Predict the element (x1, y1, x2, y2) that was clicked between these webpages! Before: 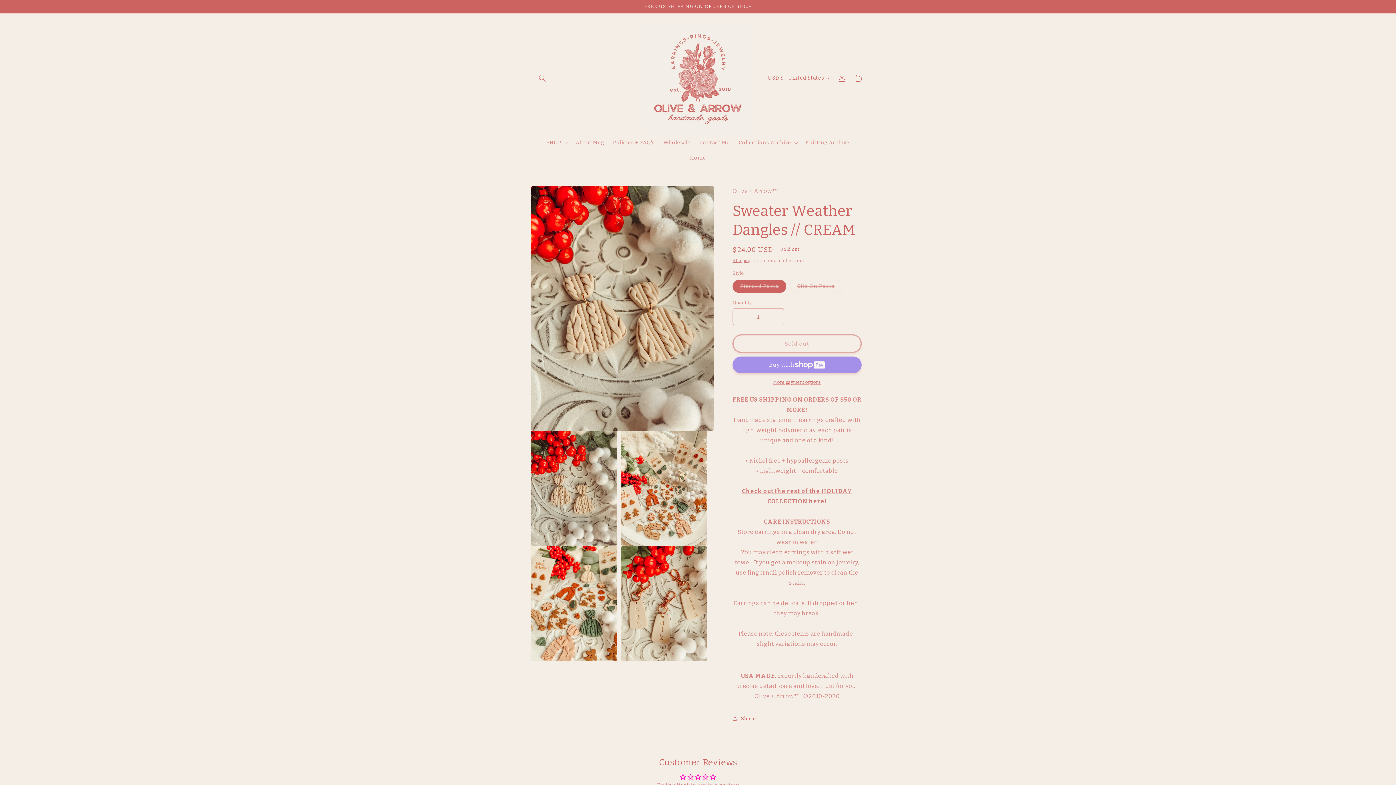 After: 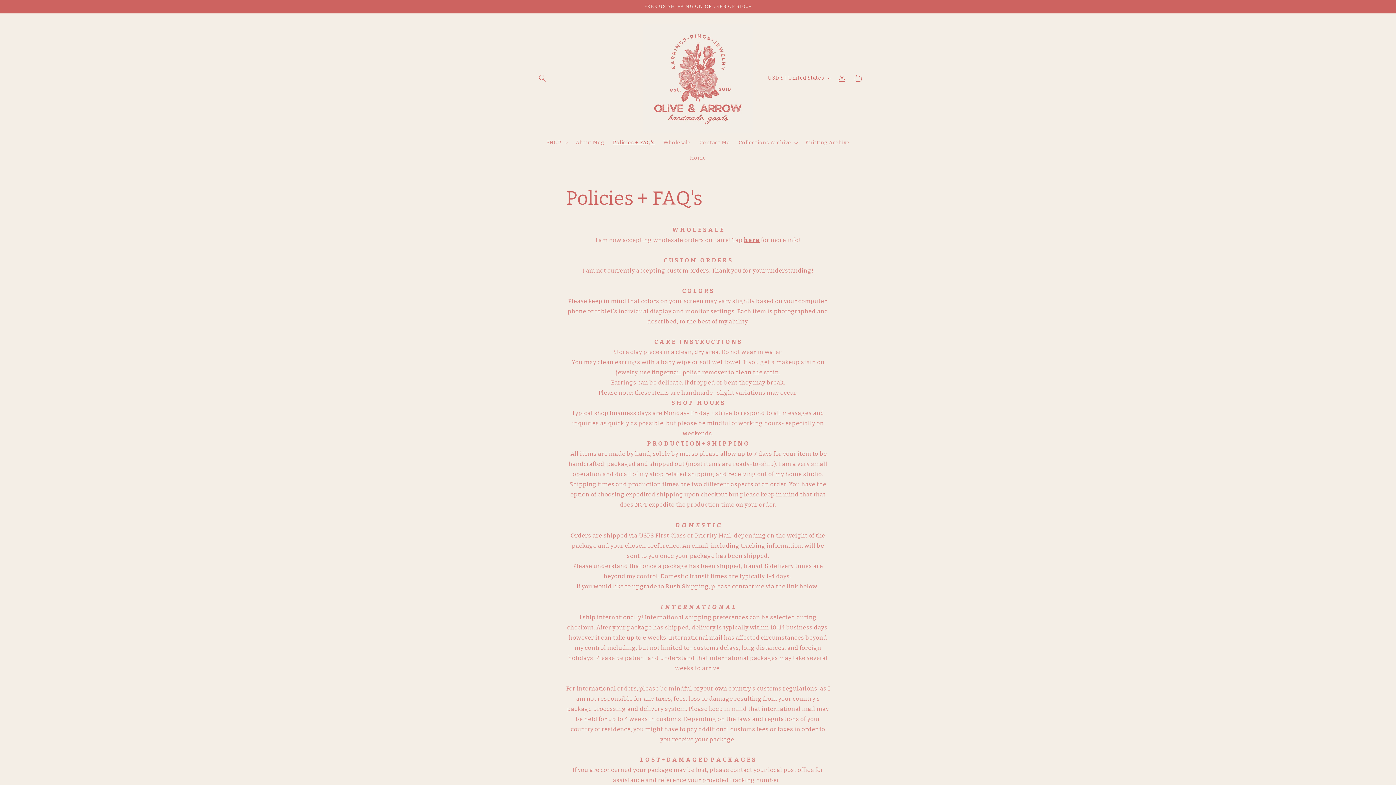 Action: label: Policies + FAQ's bbox: (608, 135, 659, 150)